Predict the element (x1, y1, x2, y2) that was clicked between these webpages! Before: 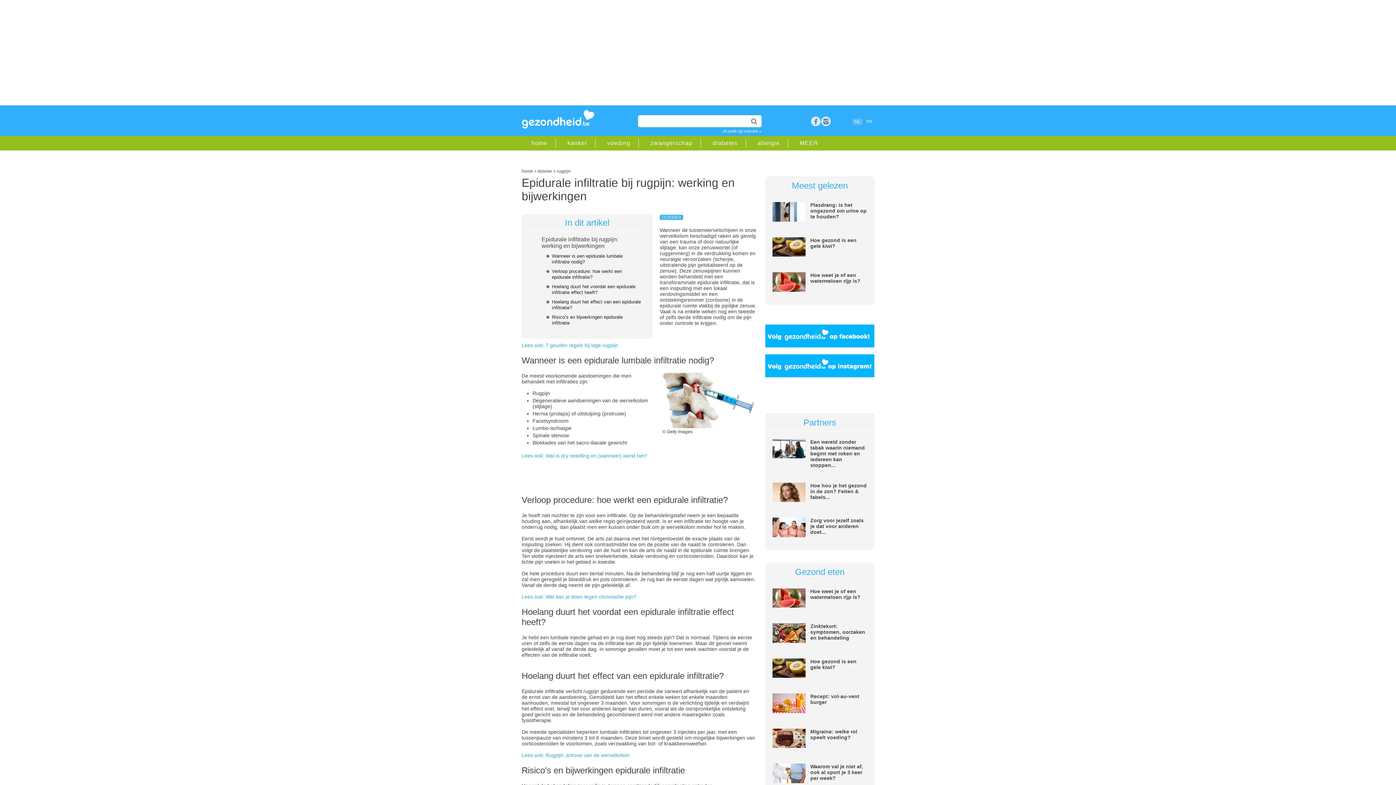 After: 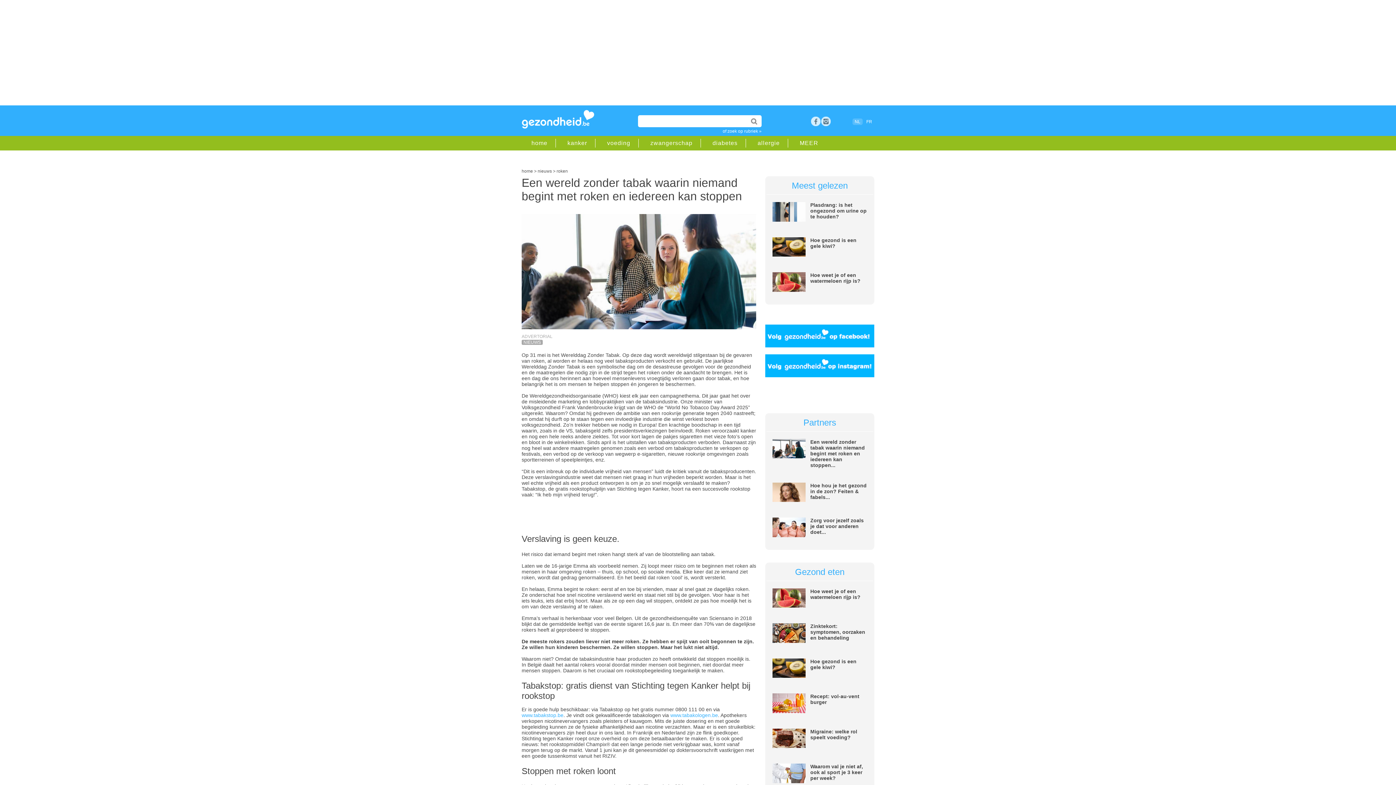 Action: bbox: (810, 439, 865, 468) label: Een wereld zonder tabak waarin niemand begint met roken en iedereen kan stoppen...